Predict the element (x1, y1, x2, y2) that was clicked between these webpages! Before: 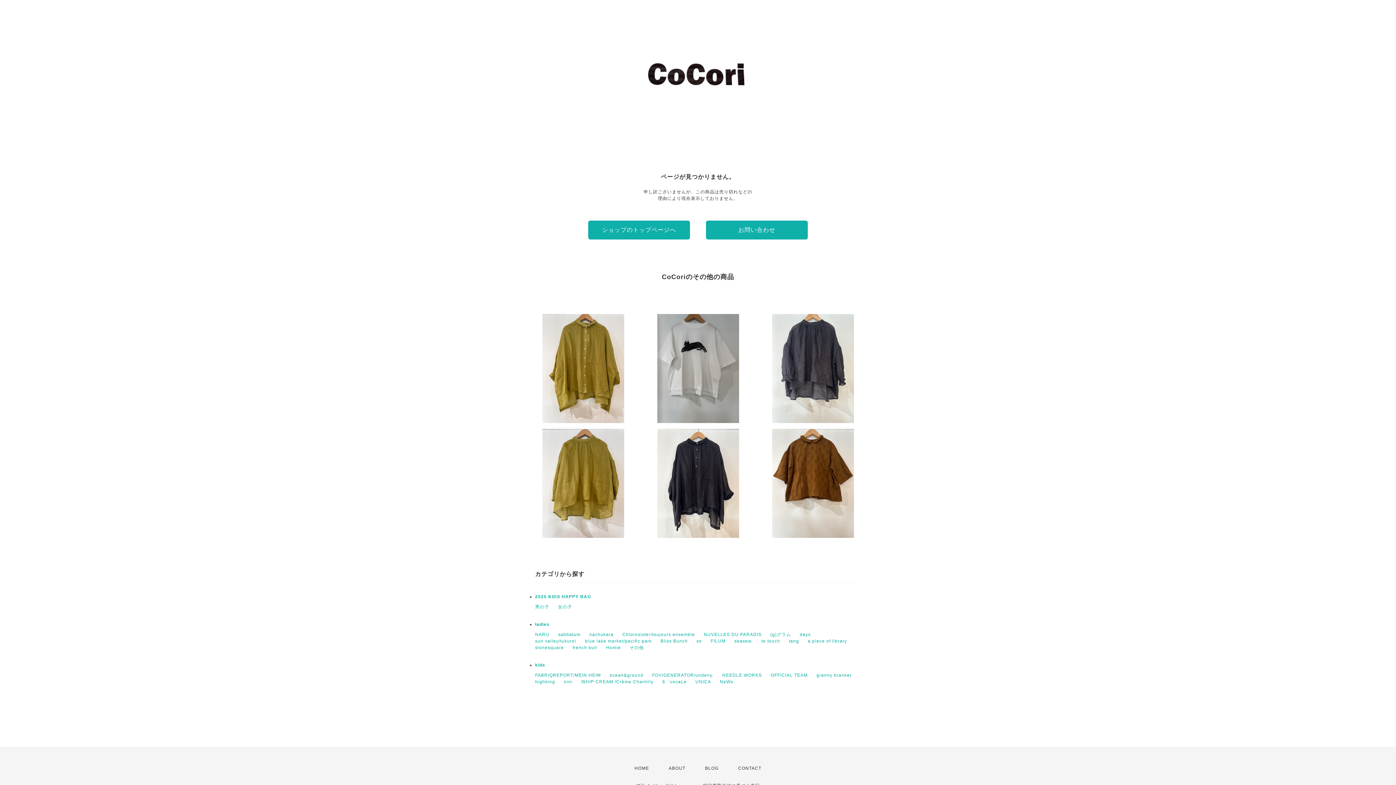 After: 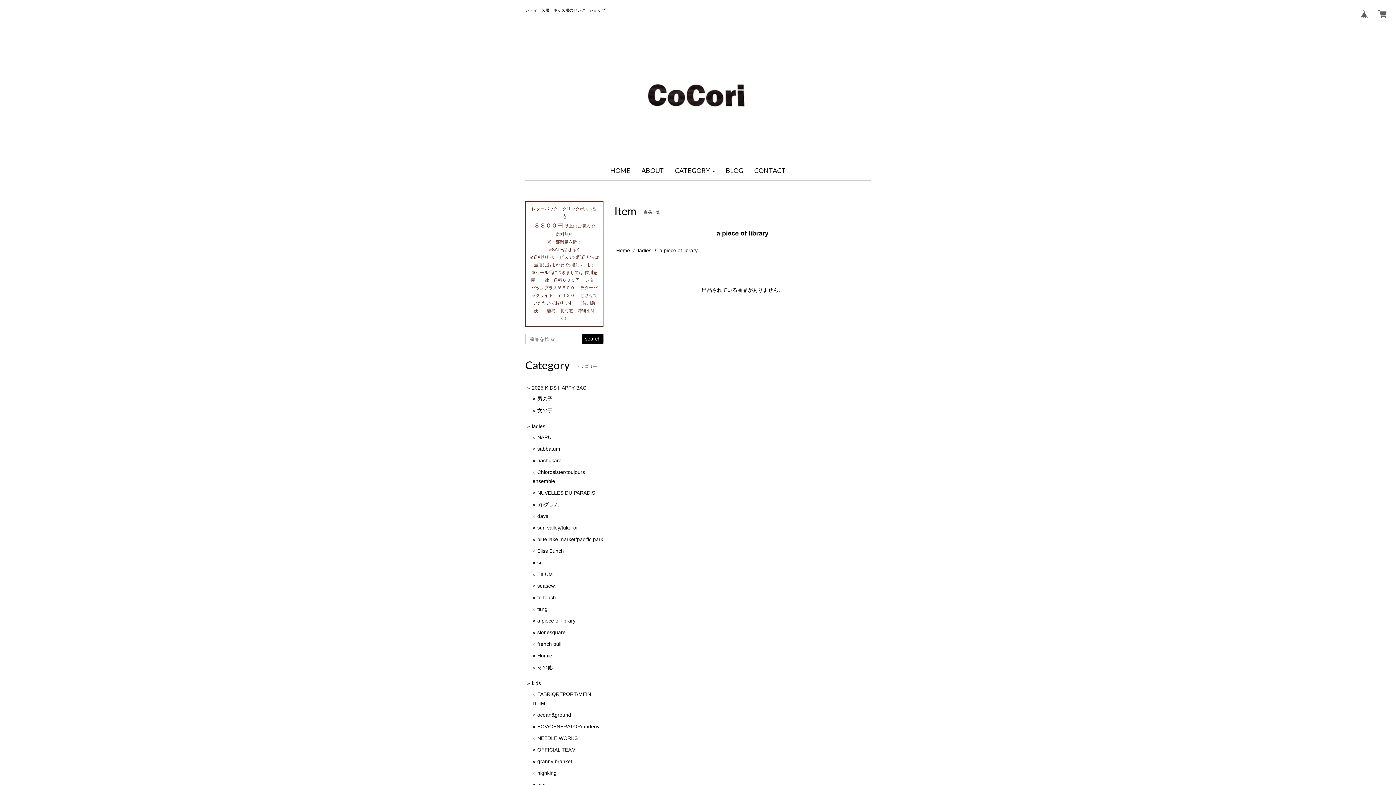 Action: label: a piece of library bbox: (808, 638, 847, 644)